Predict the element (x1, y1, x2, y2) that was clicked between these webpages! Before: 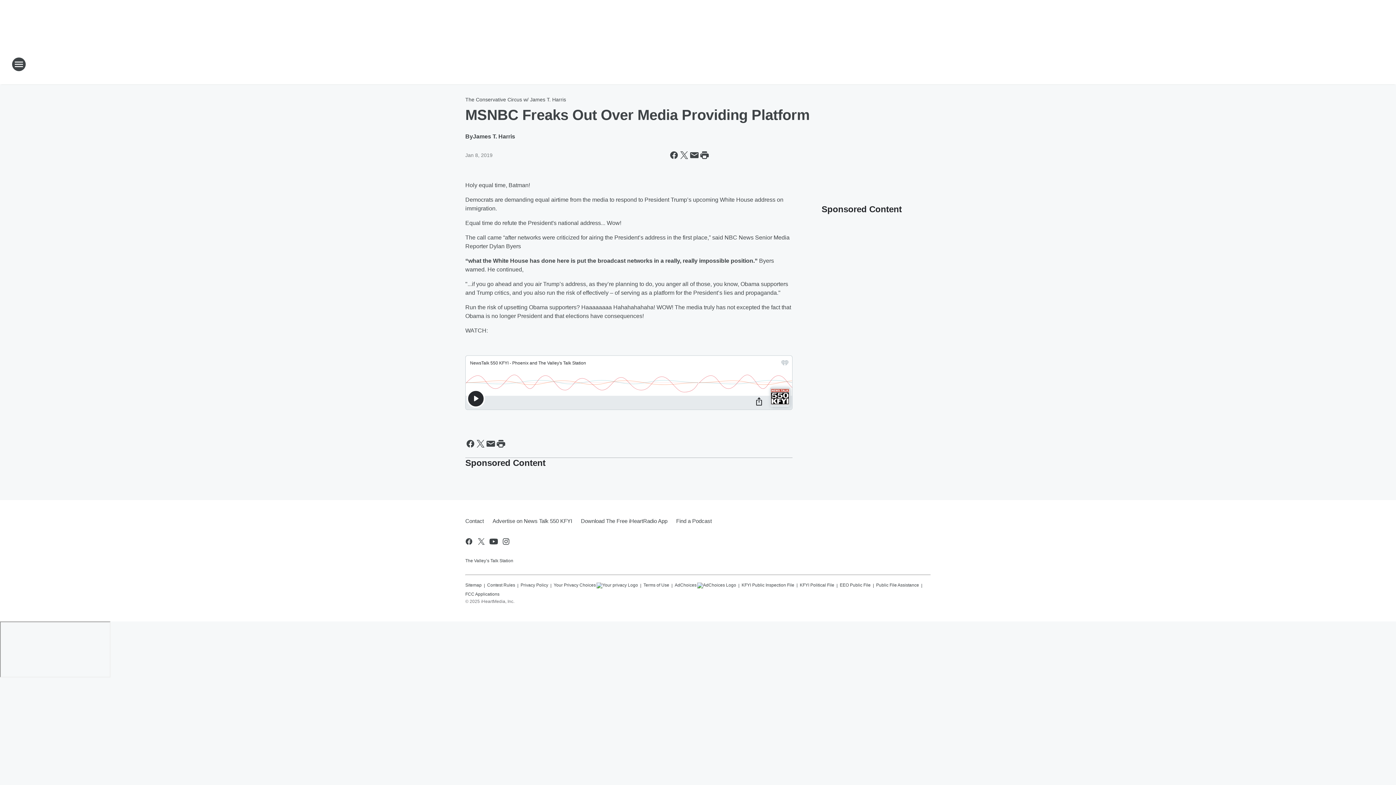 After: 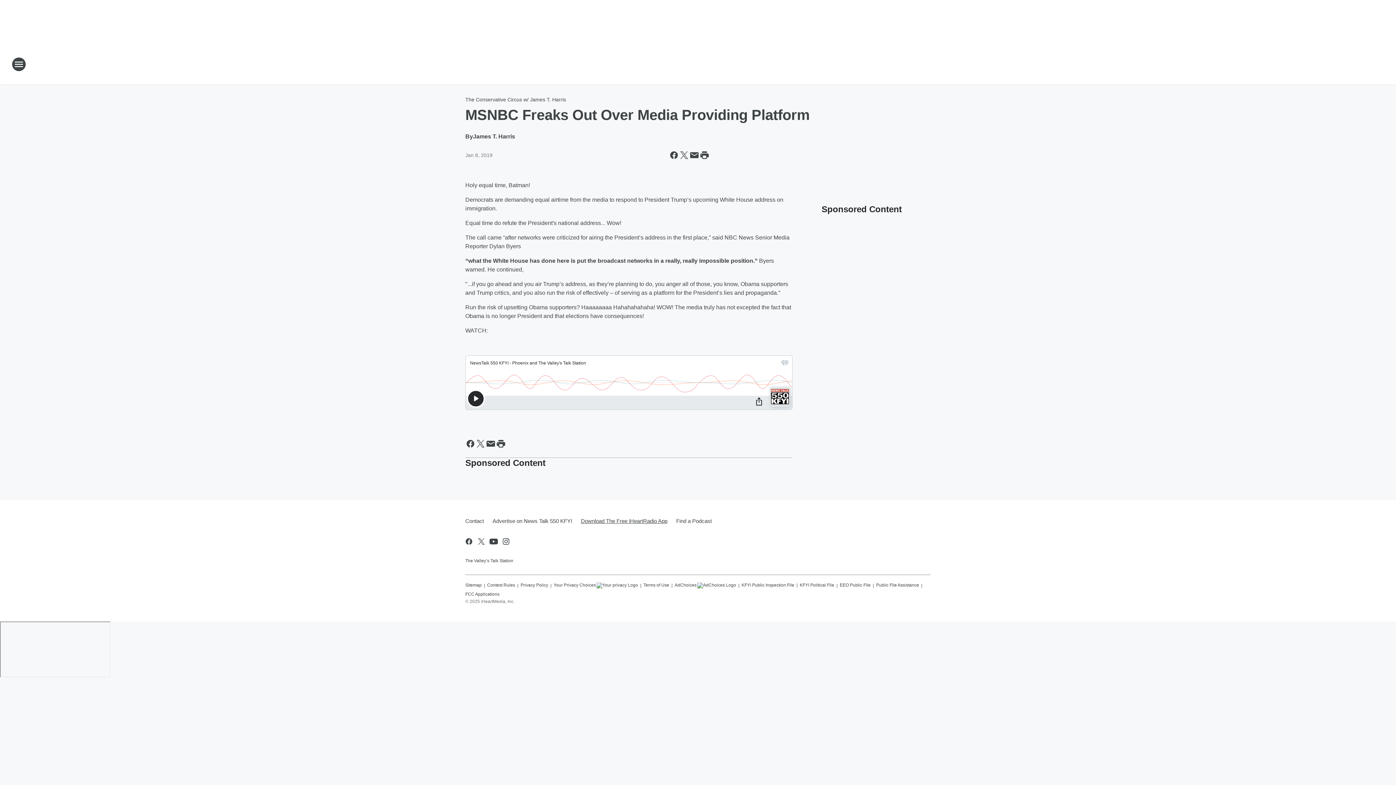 Action: label: Download The Free iHeartRadio App bbox: (576, 512, 672, 530)